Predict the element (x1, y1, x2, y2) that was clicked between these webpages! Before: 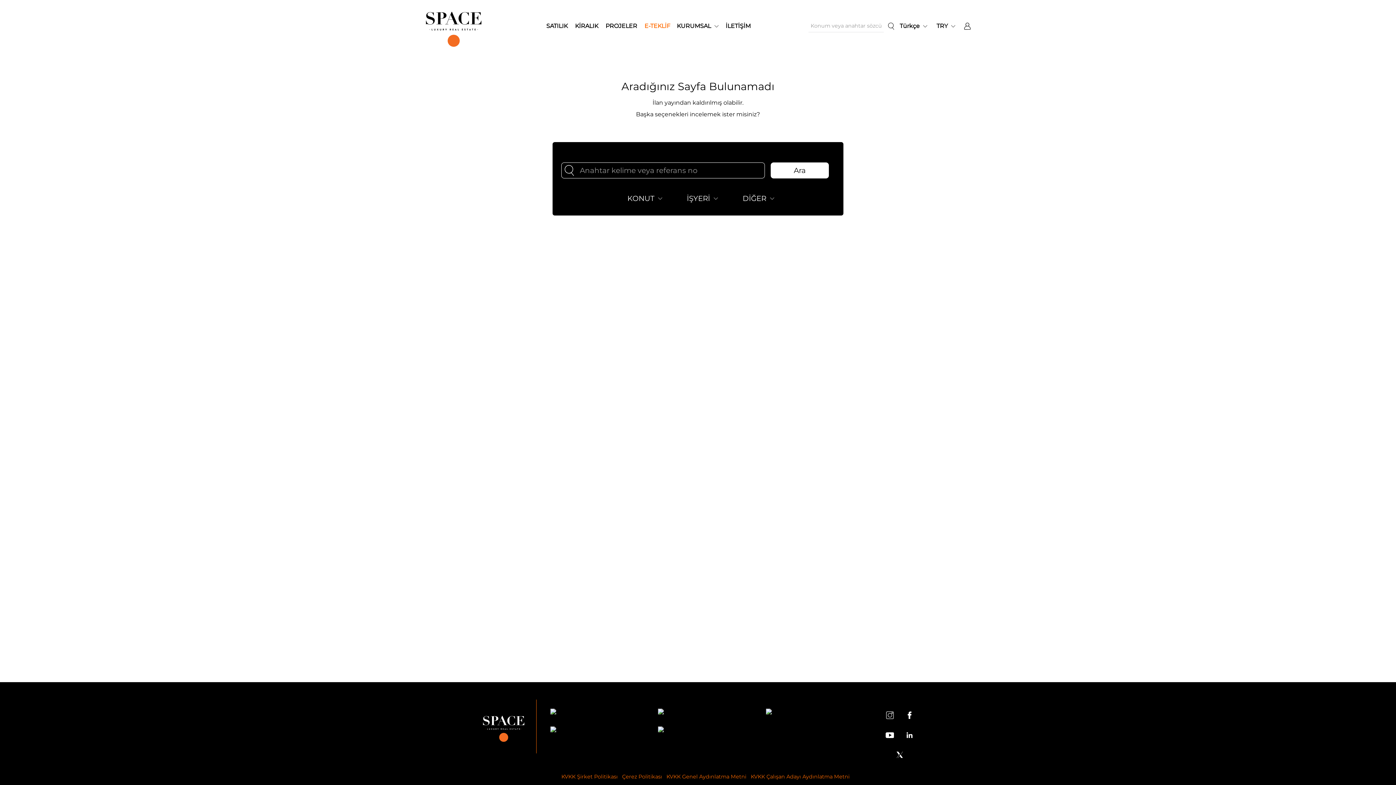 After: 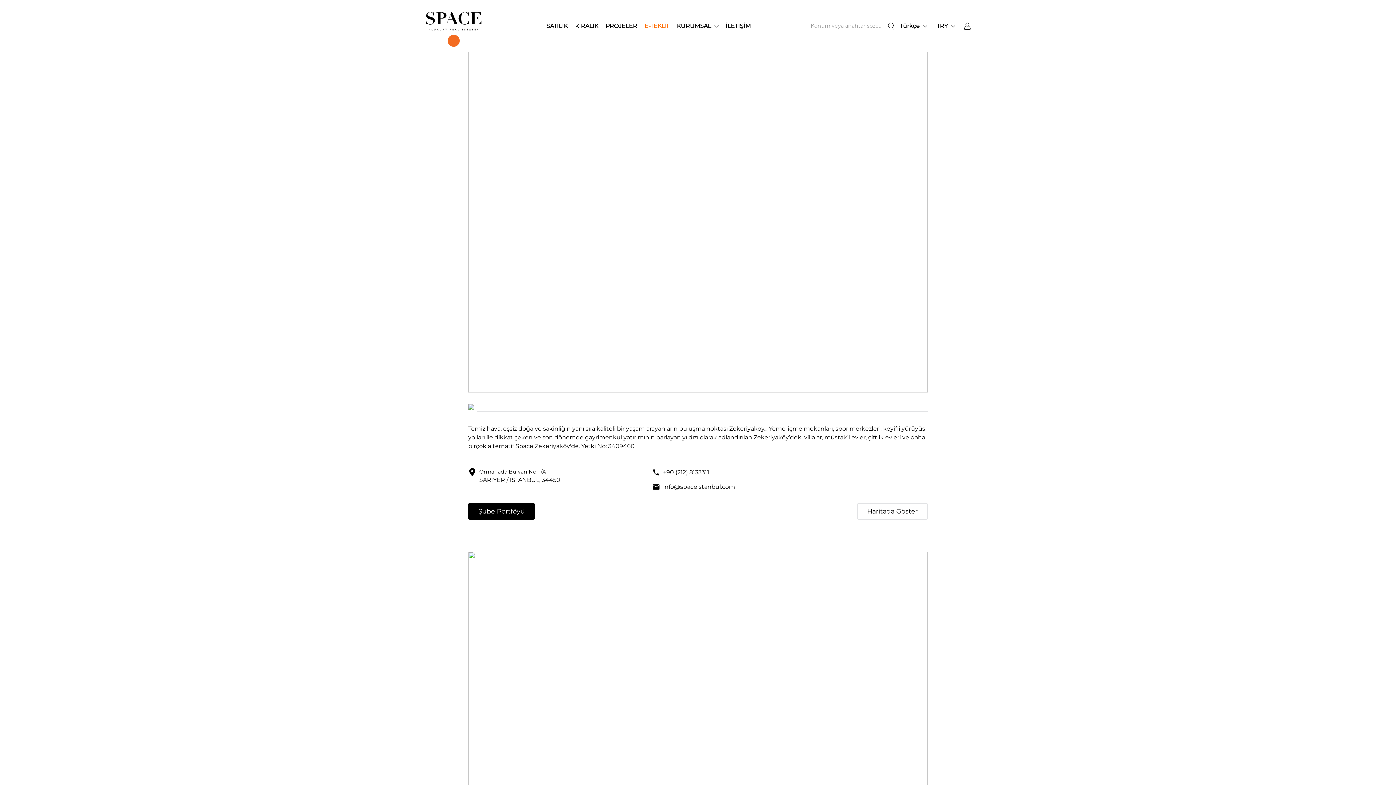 Action: bbox: (651, 722, 759, 739)